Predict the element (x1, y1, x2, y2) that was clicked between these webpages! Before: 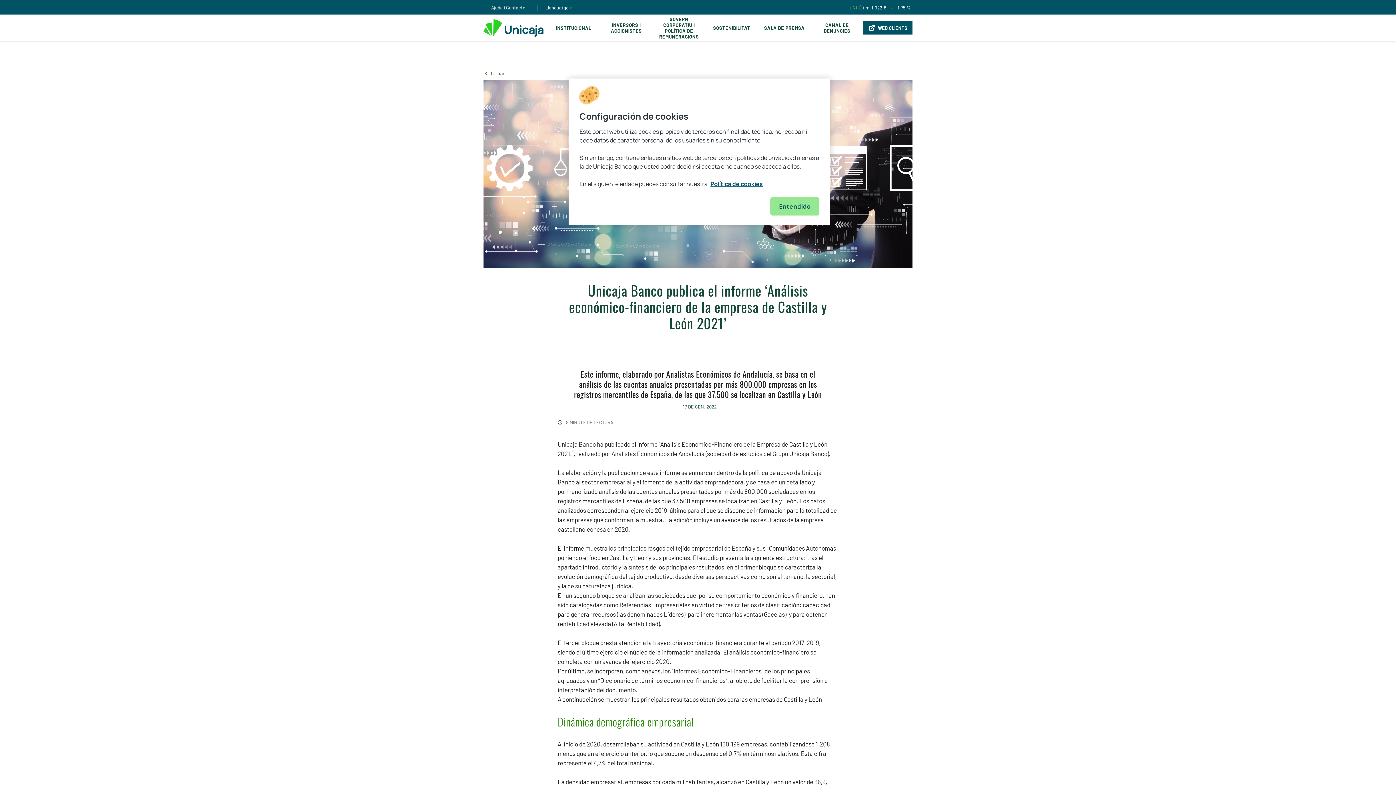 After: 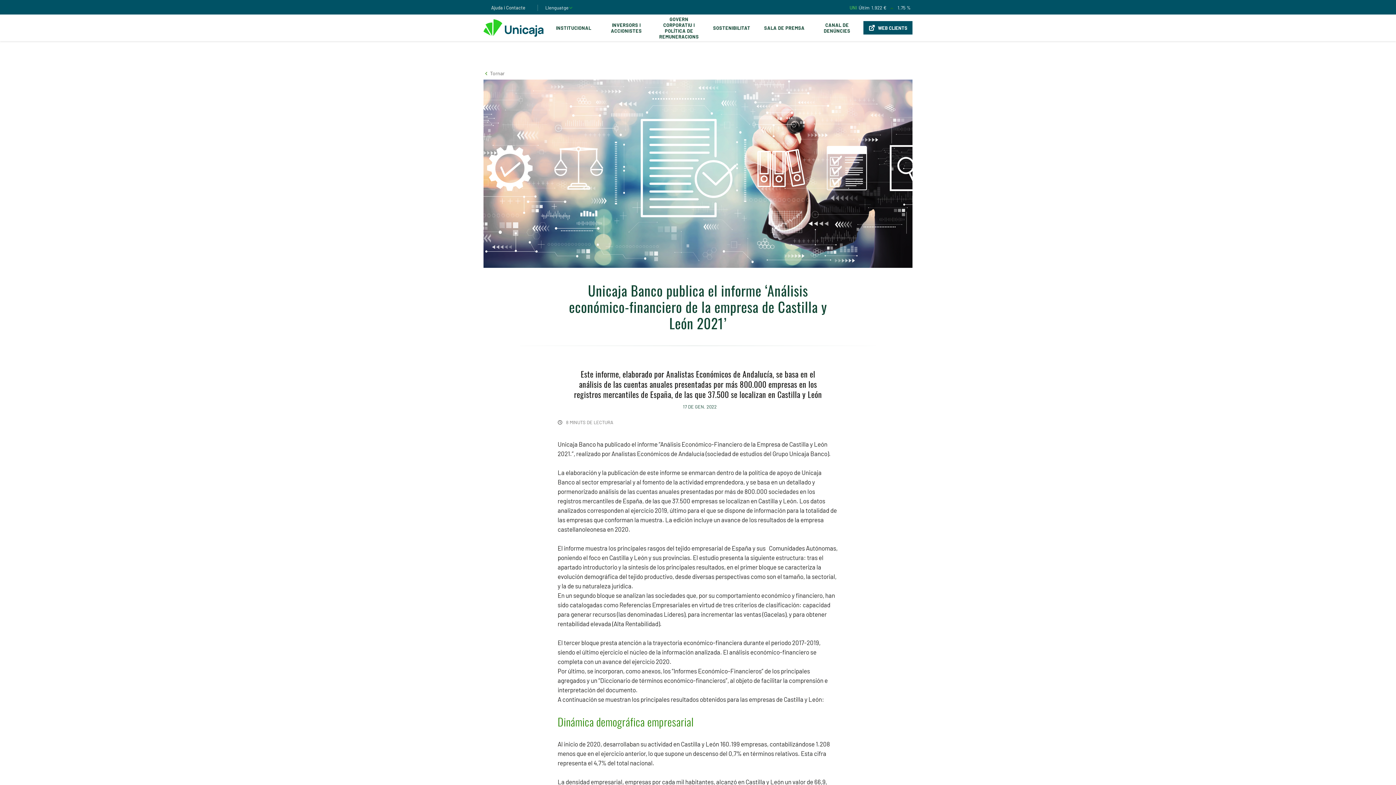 Action: bbox: (770, 197, 819, 215) label: Entendido